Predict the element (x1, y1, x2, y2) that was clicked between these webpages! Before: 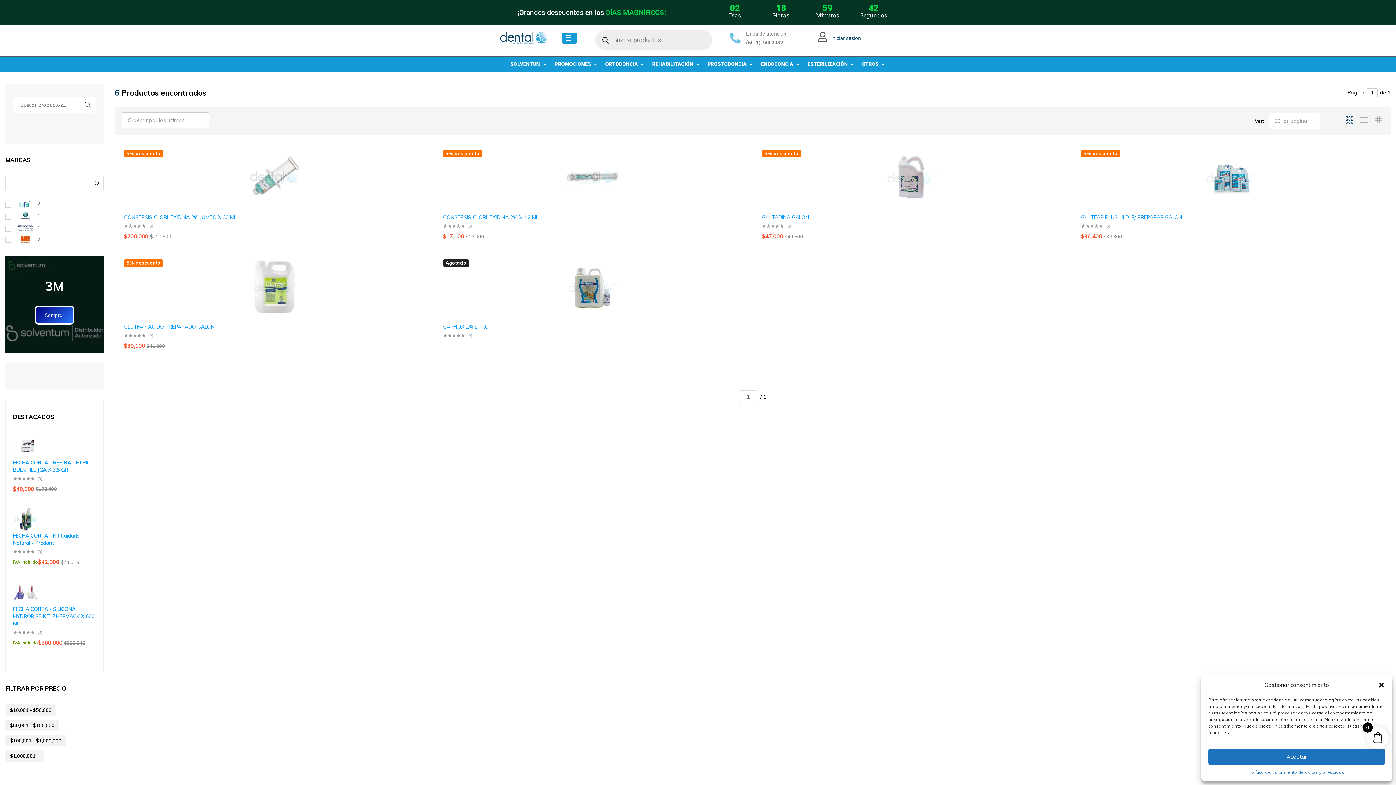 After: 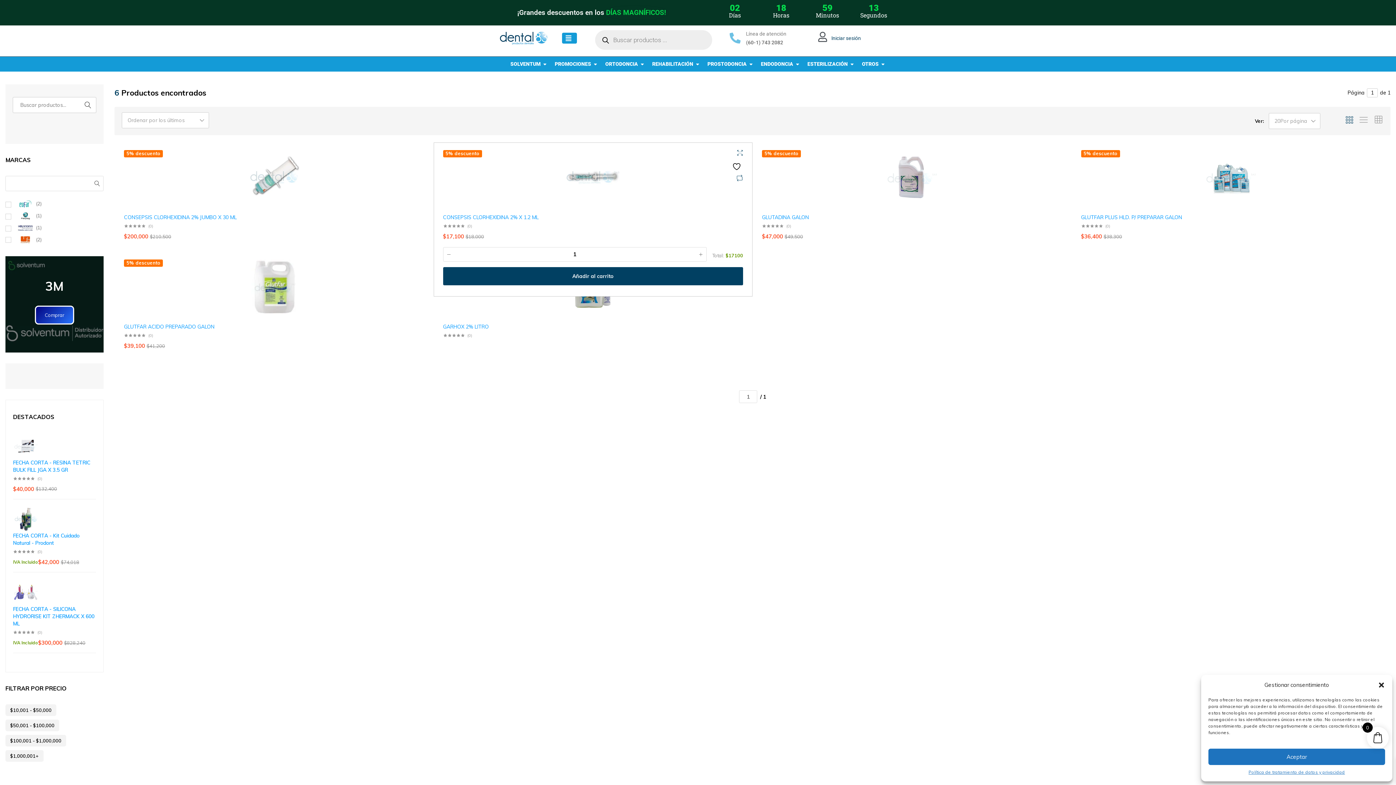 Action: bbox: (736, 174, 743, 183)